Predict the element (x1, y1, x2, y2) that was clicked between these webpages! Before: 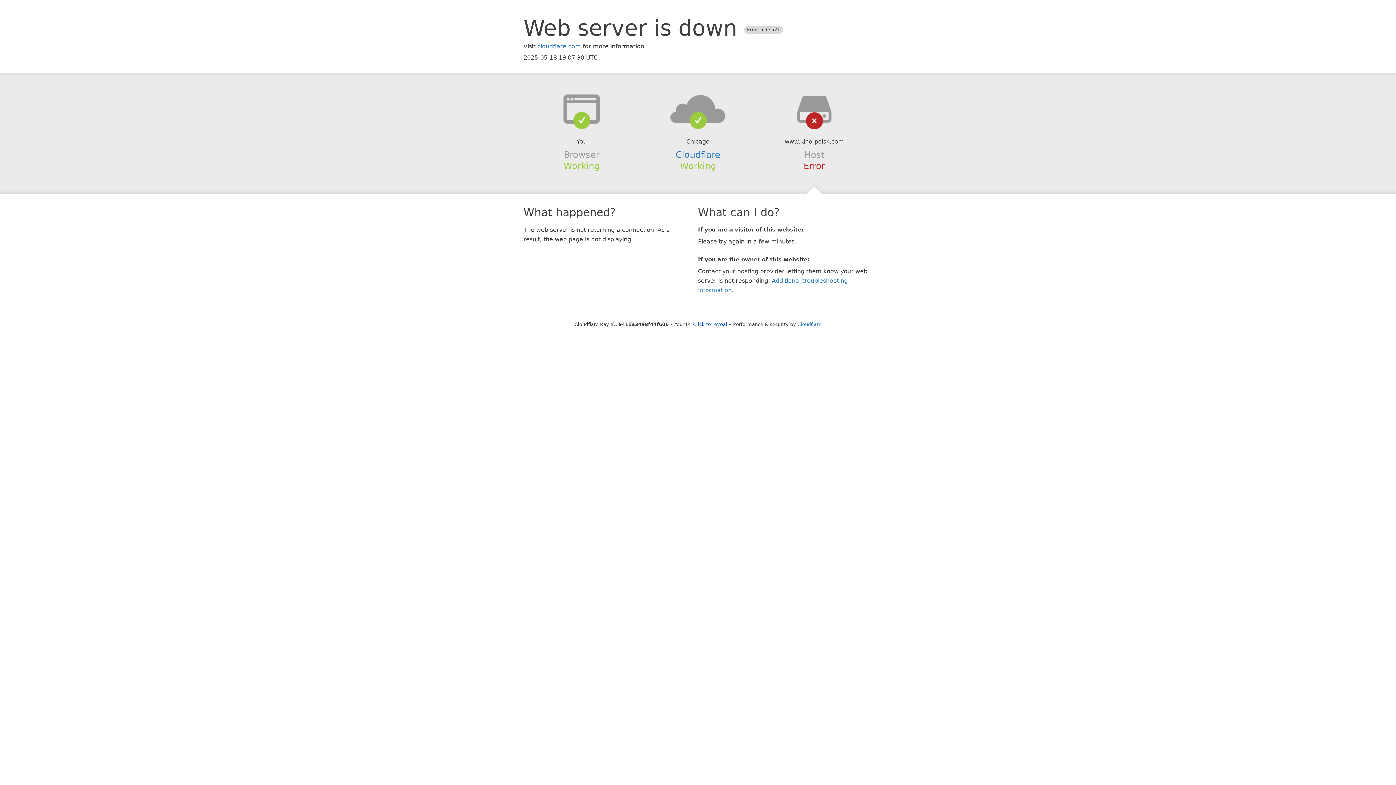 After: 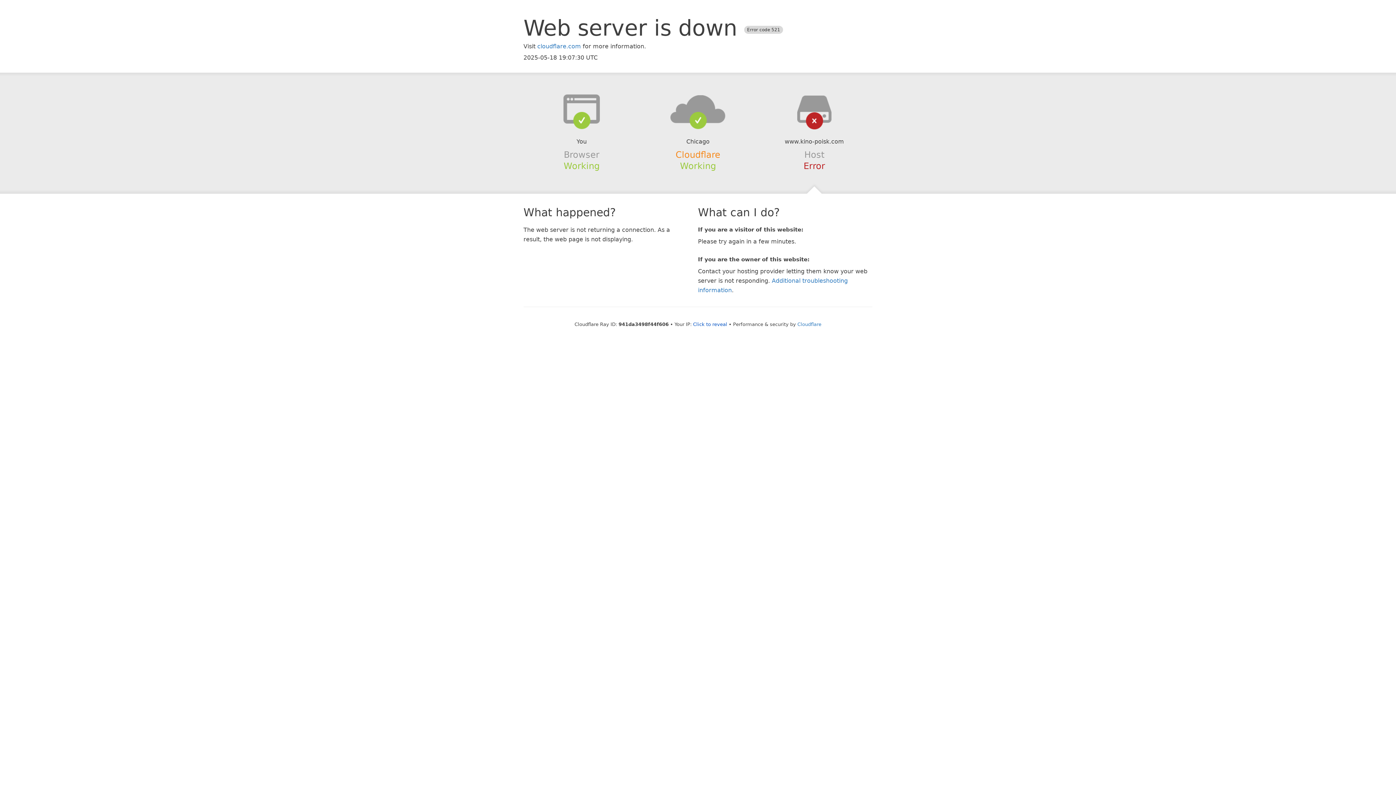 Action: label: Cloudflare bbox: (675, 149, 720, 159)